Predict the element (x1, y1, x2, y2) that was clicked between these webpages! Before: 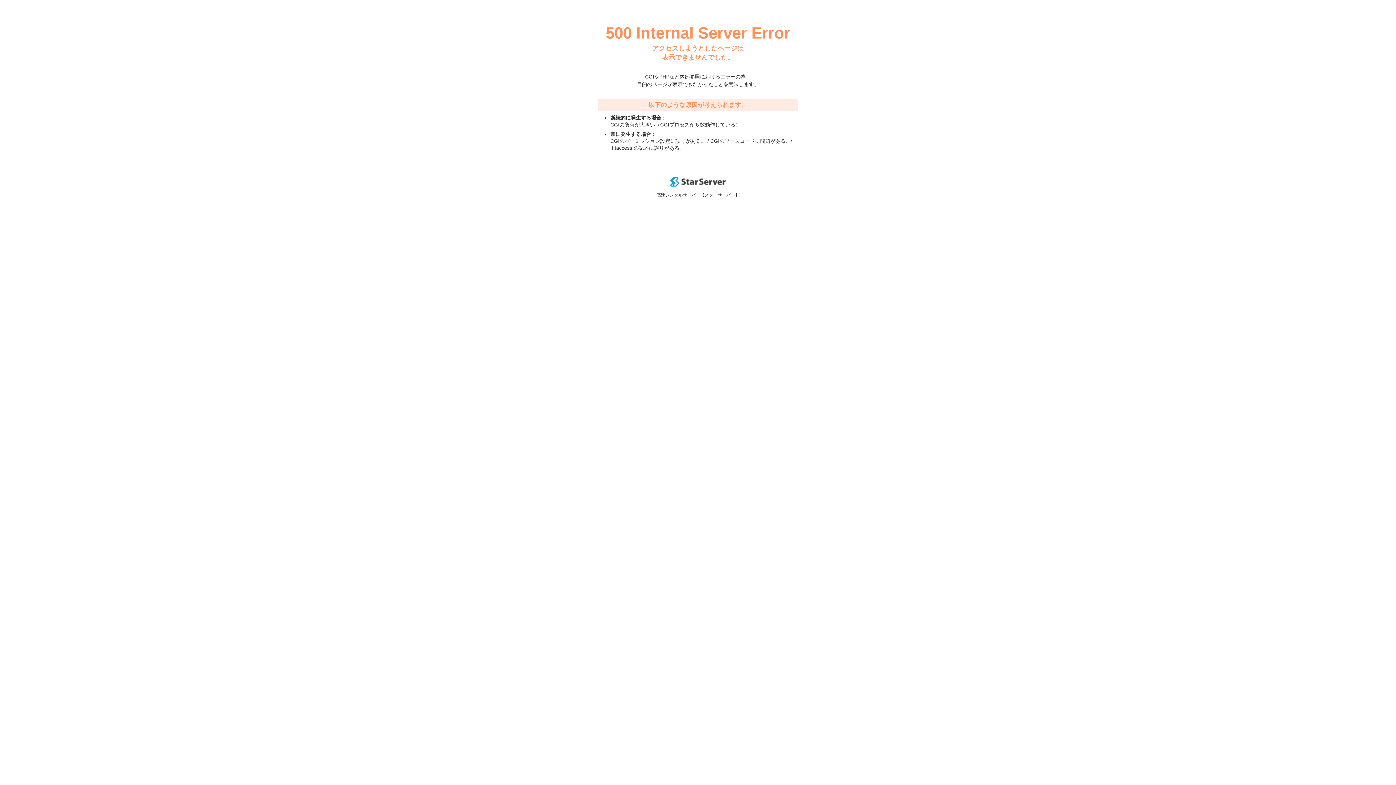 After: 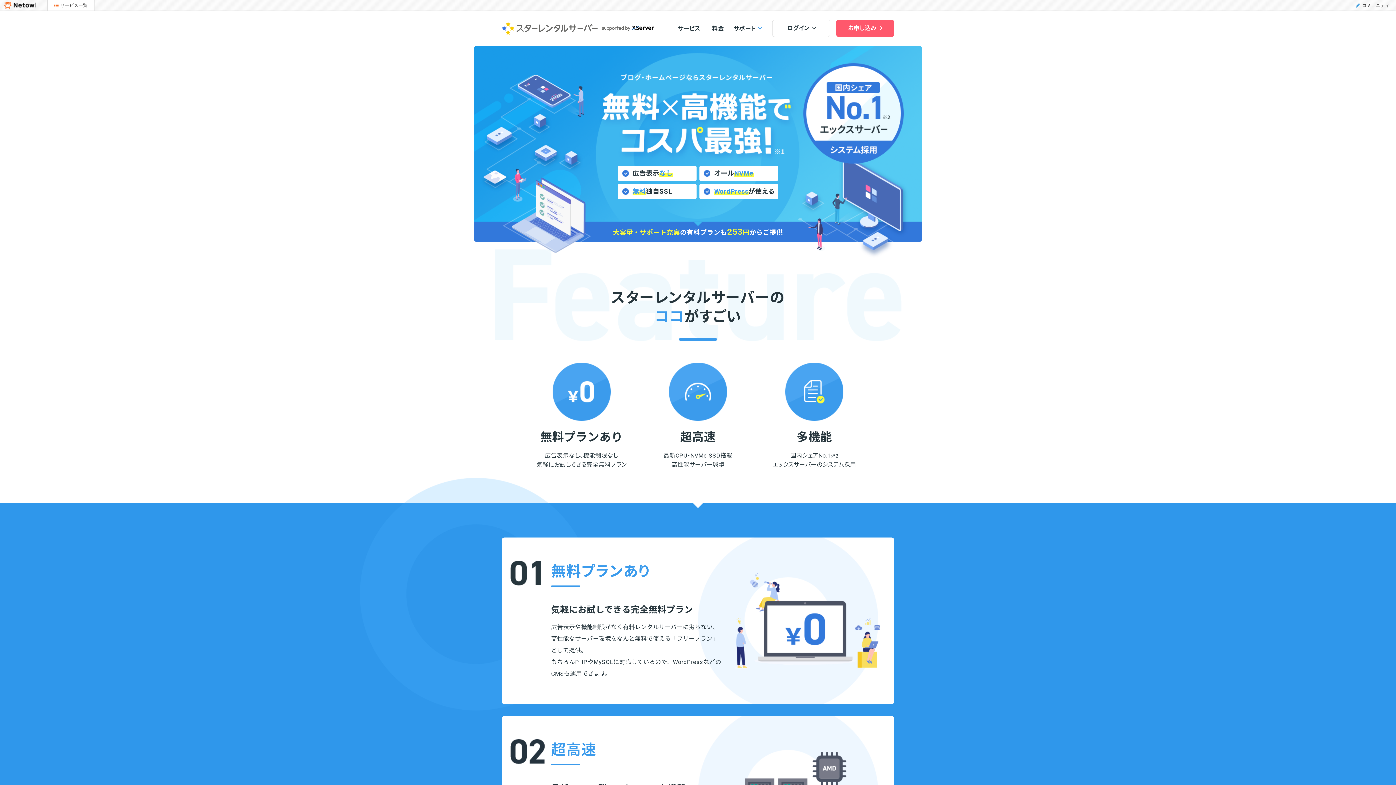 Action: bbox: (670, 182, 725, 188)